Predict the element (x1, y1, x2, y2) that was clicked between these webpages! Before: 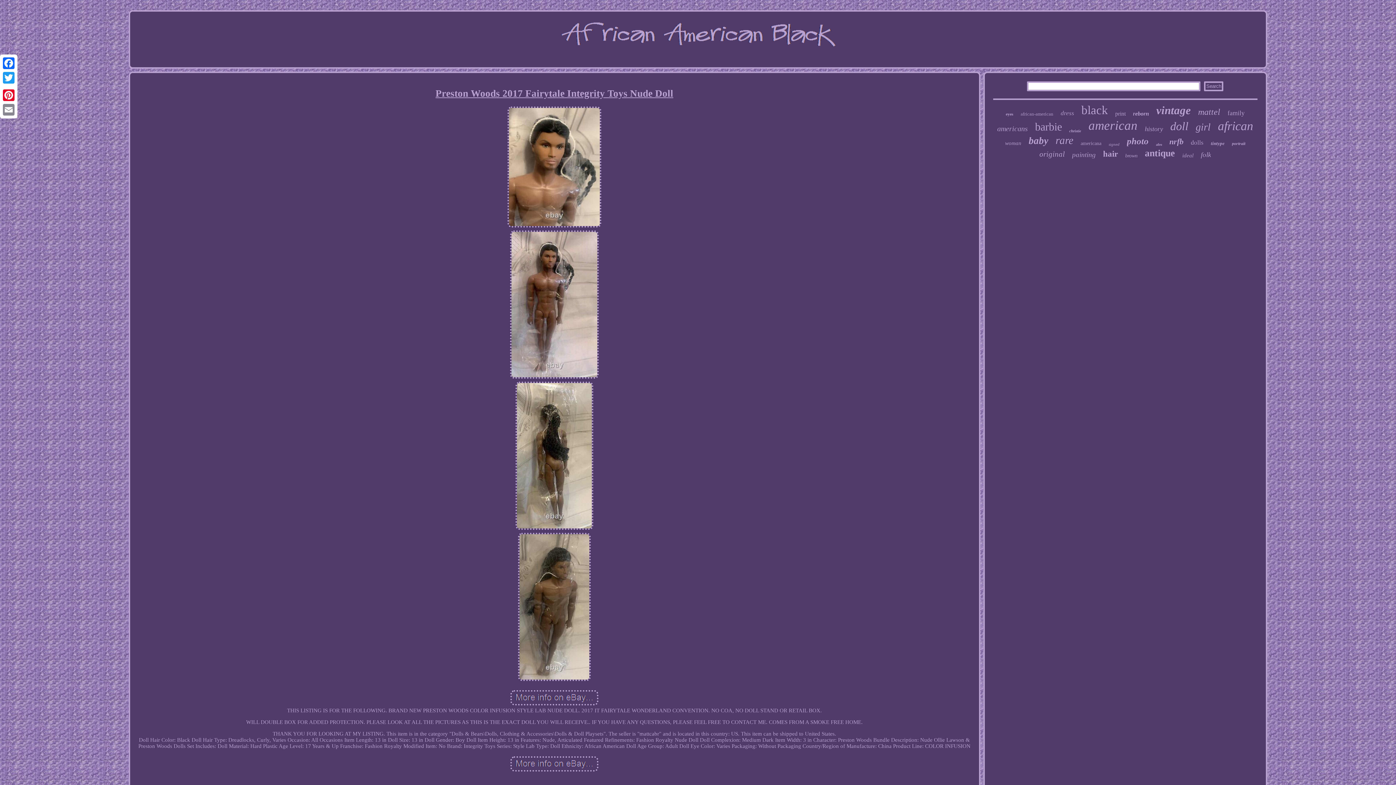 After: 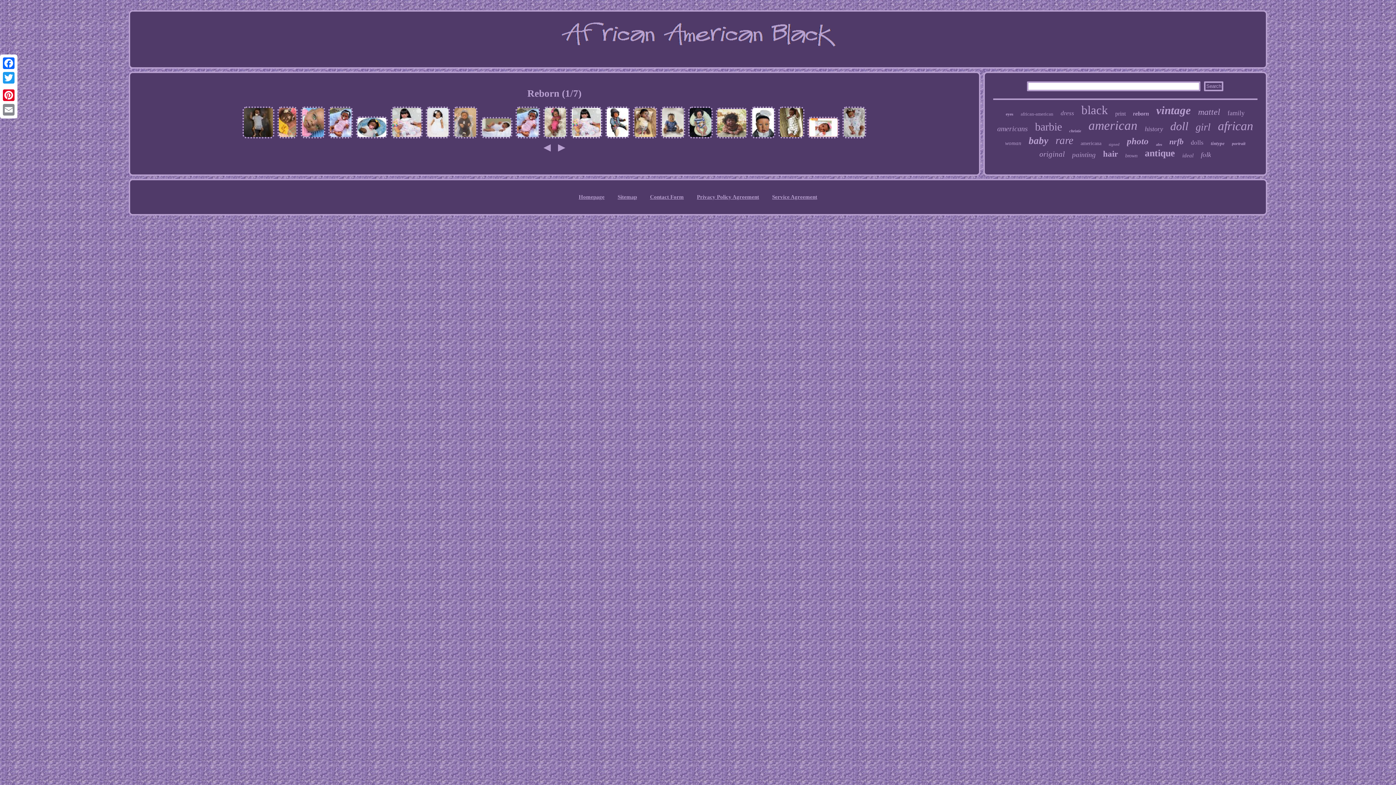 Action: bbox: (1133, 110, 1149, 117) label: reborn